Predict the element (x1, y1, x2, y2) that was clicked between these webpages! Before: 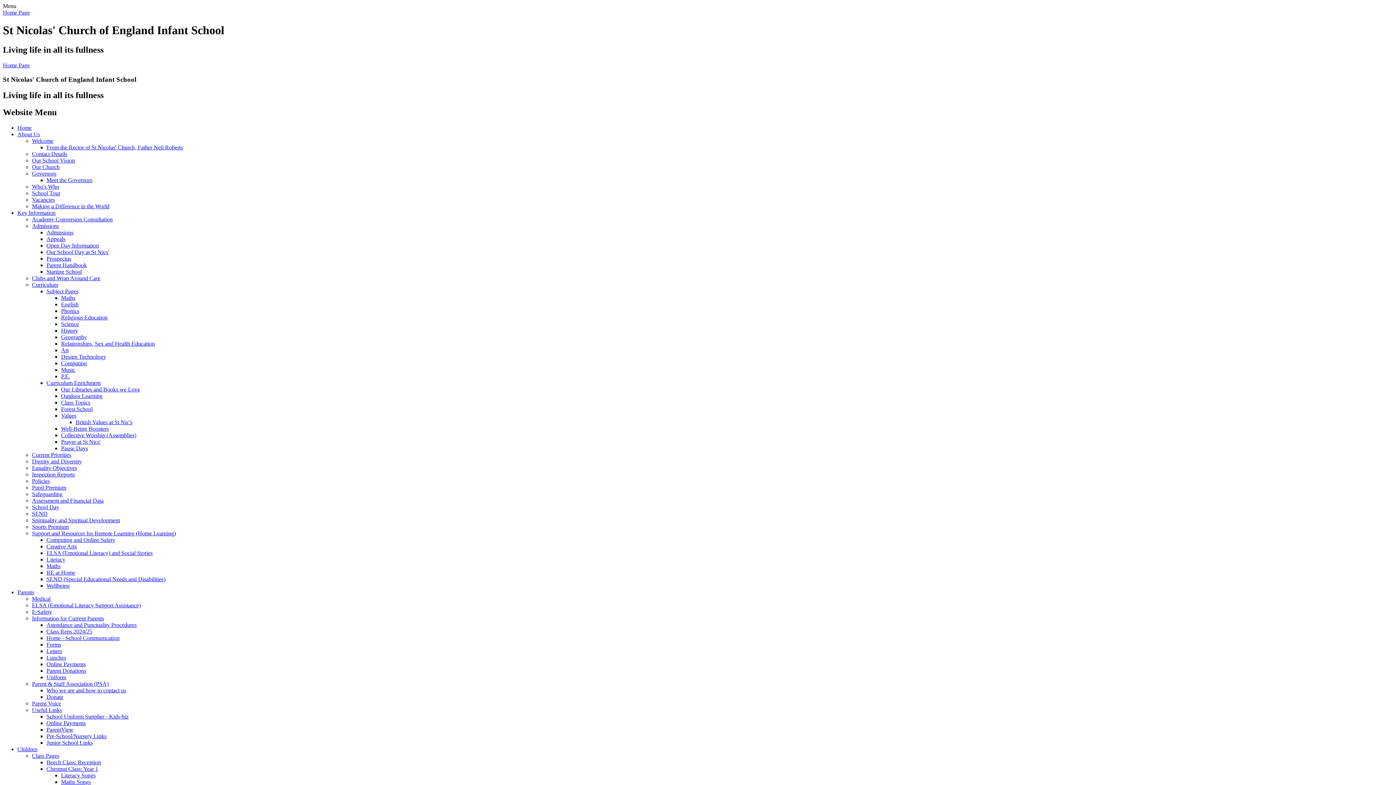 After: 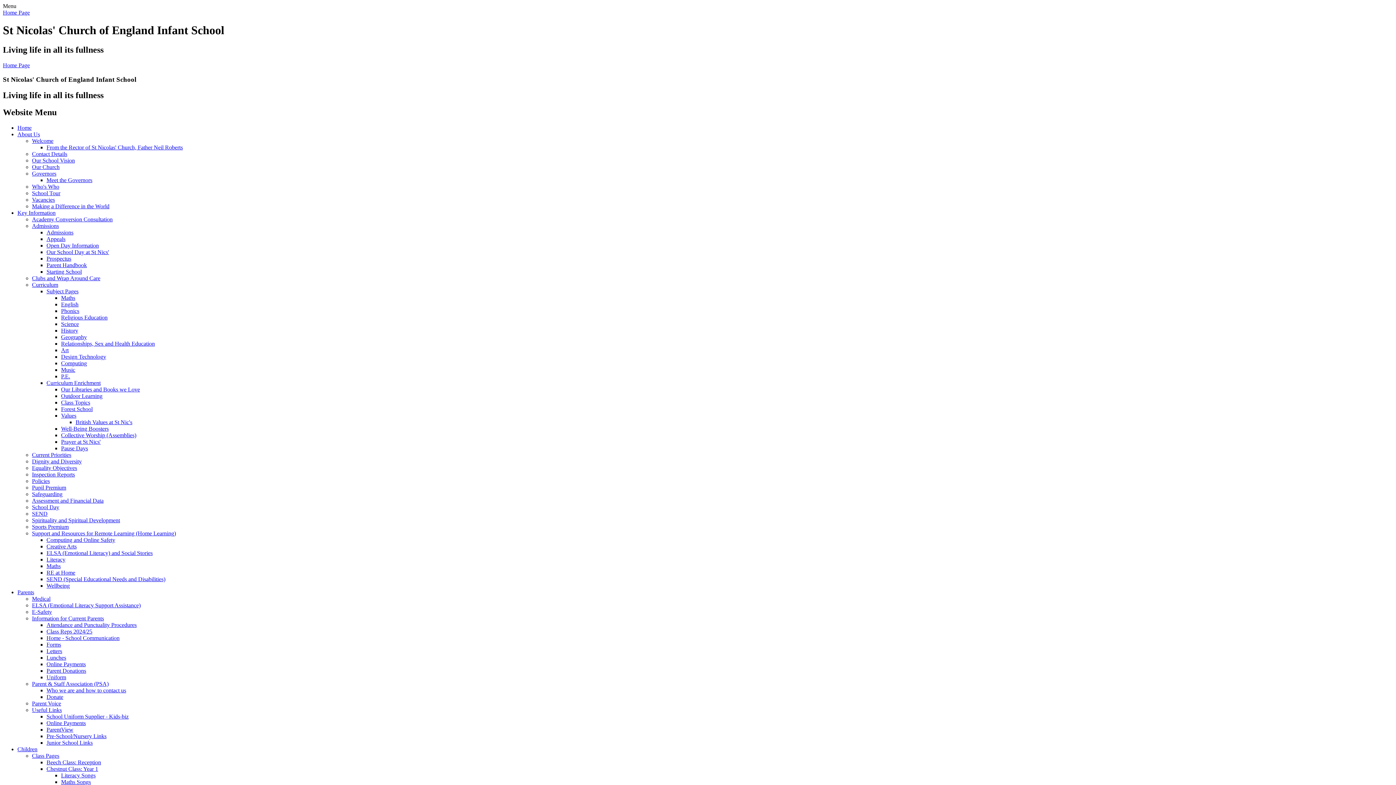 Action: bbox: (32, 491, 62, 497) label: Safeguarding